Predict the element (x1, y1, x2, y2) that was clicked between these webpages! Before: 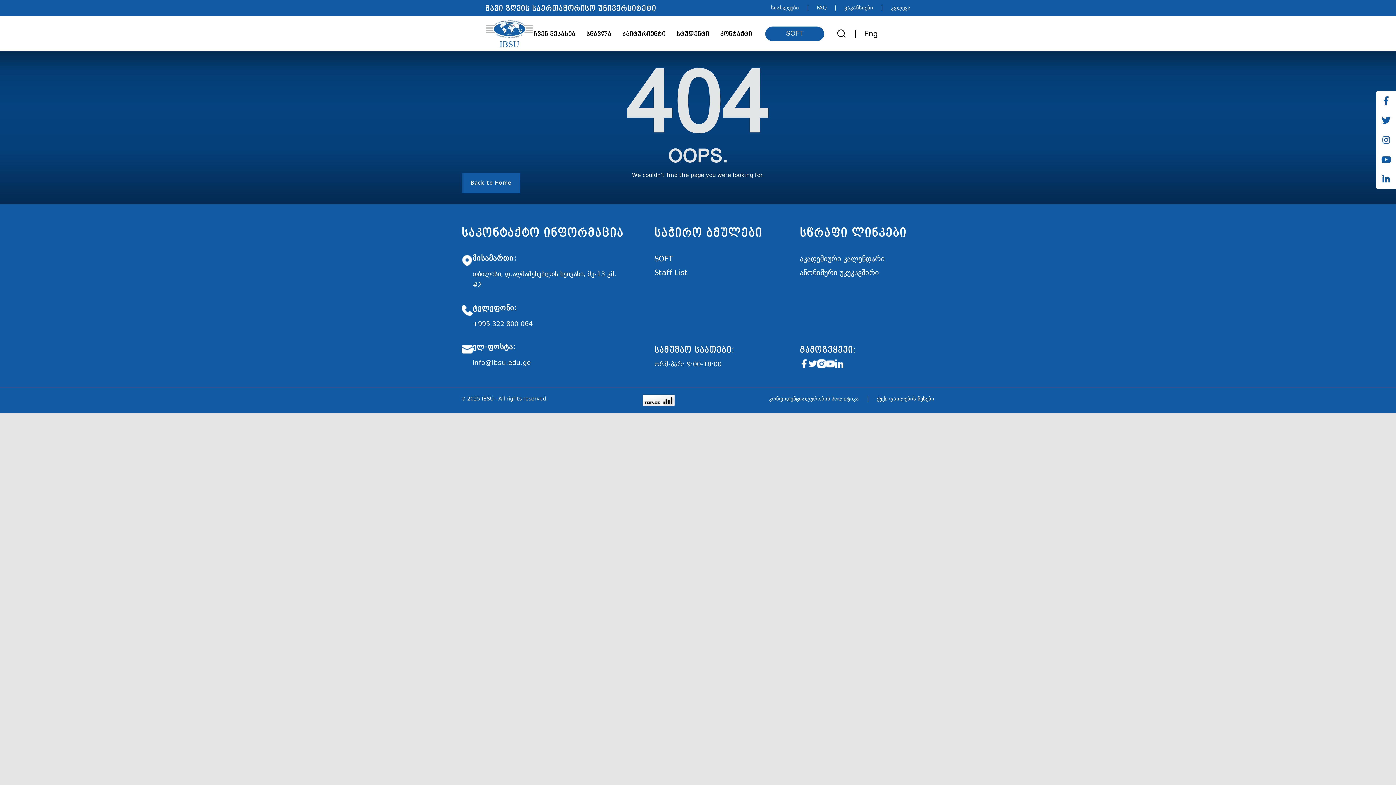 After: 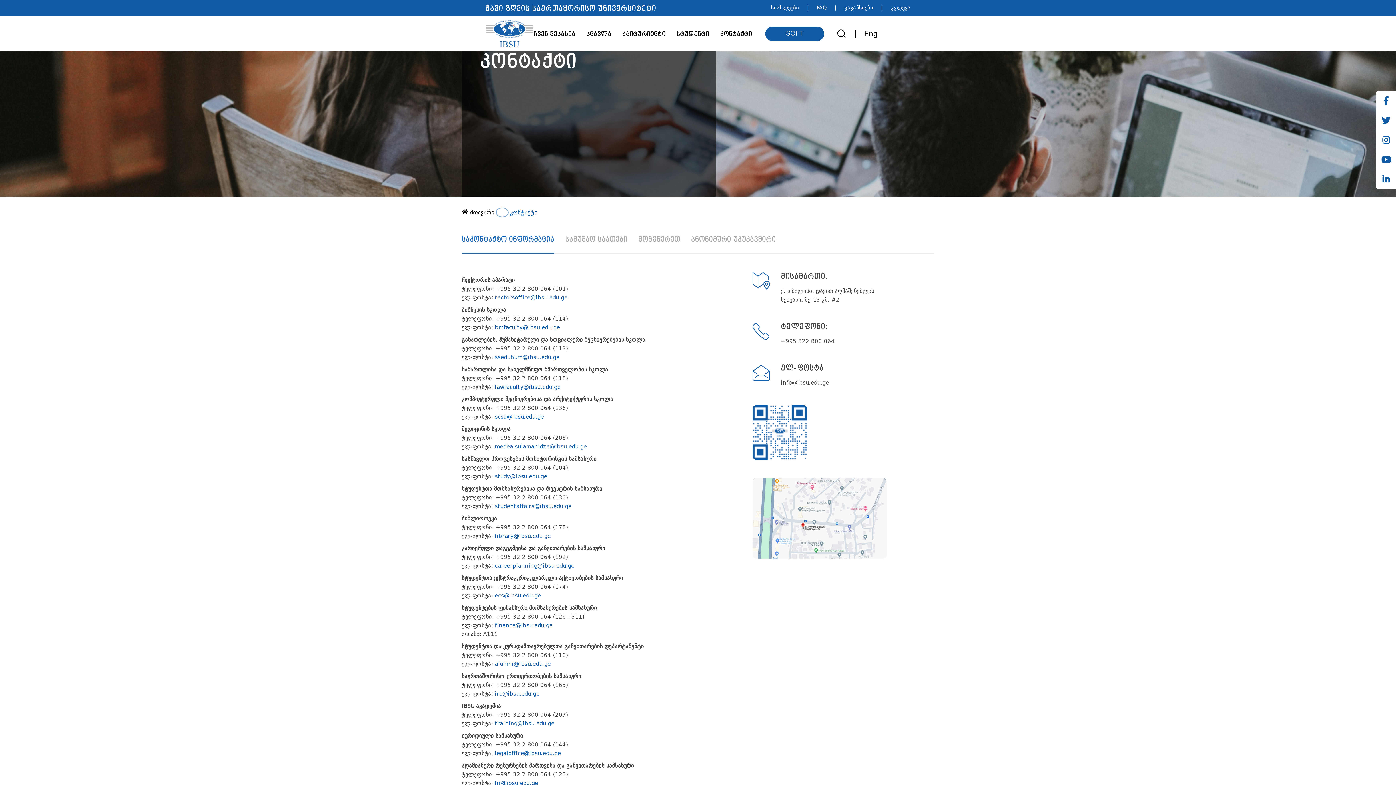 Action: label: კონტაქტი bbox: (714, 24, 752, 42)